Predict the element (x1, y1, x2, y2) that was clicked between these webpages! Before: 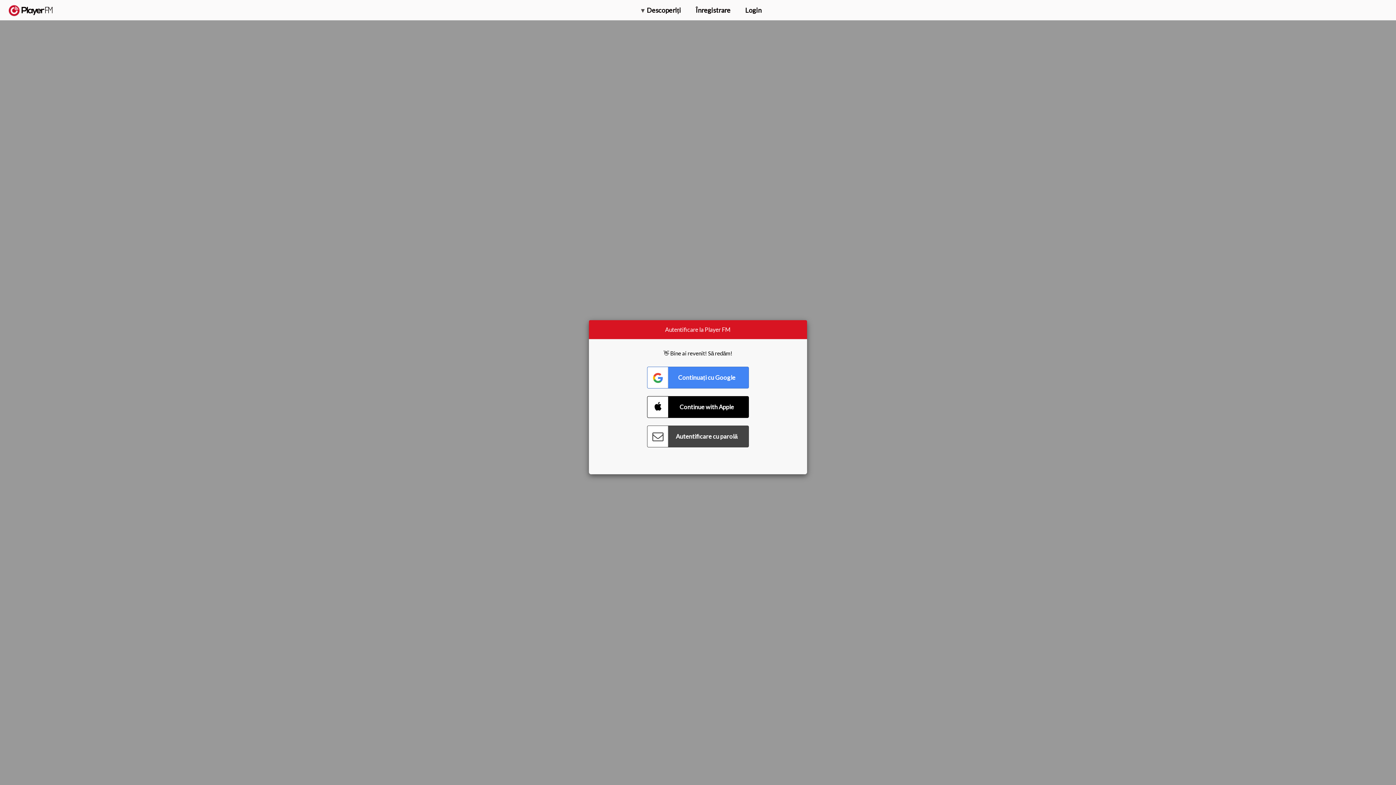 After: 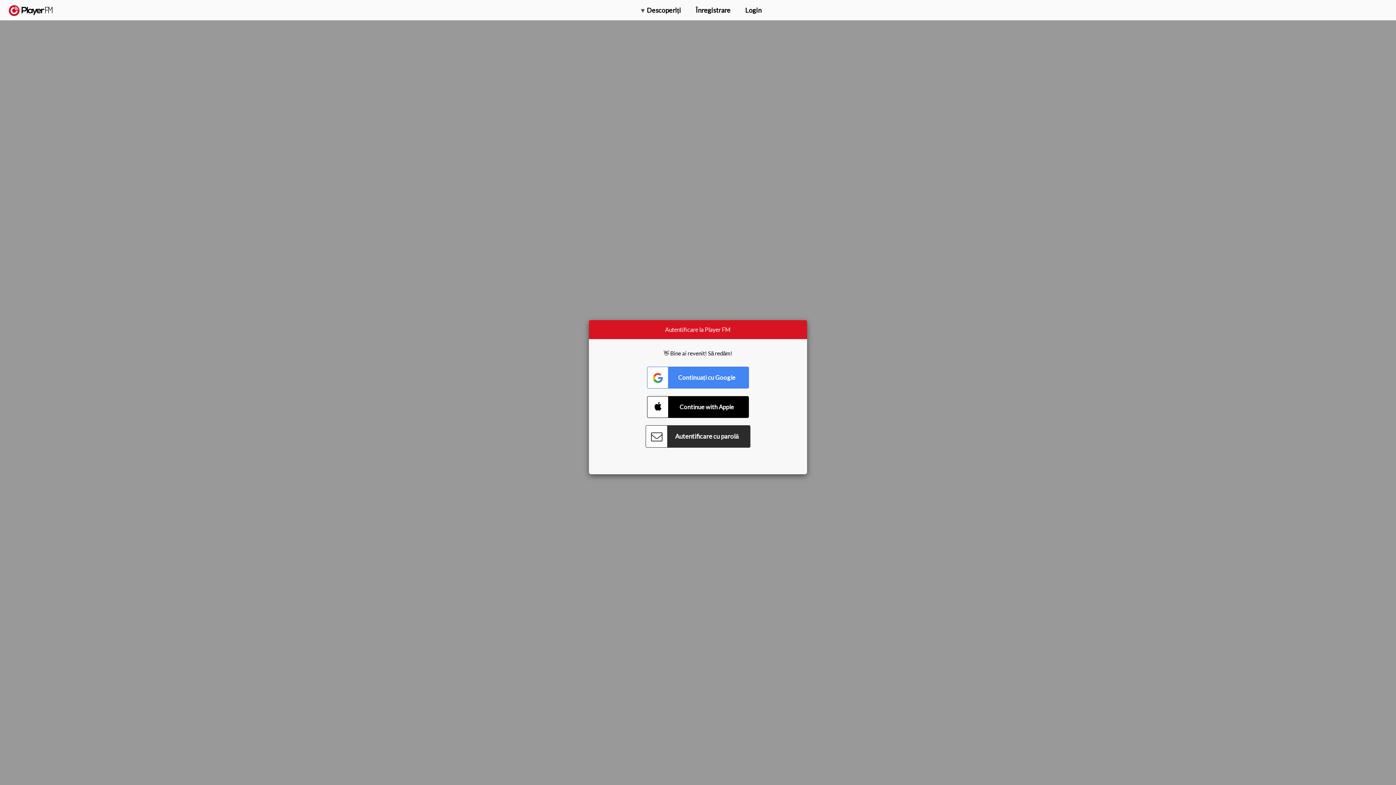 Action: bbox: (647, 425, 749, 447) label: Connect with Password